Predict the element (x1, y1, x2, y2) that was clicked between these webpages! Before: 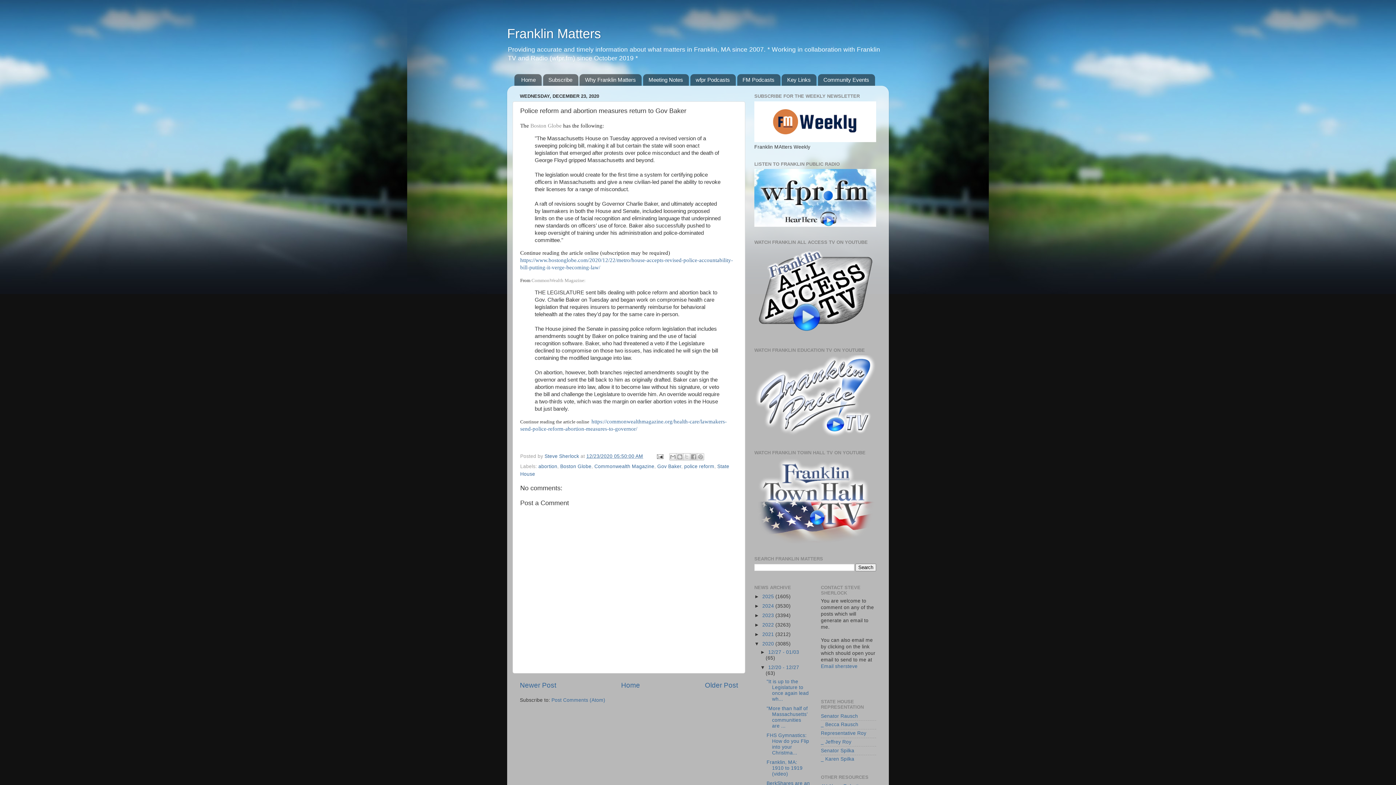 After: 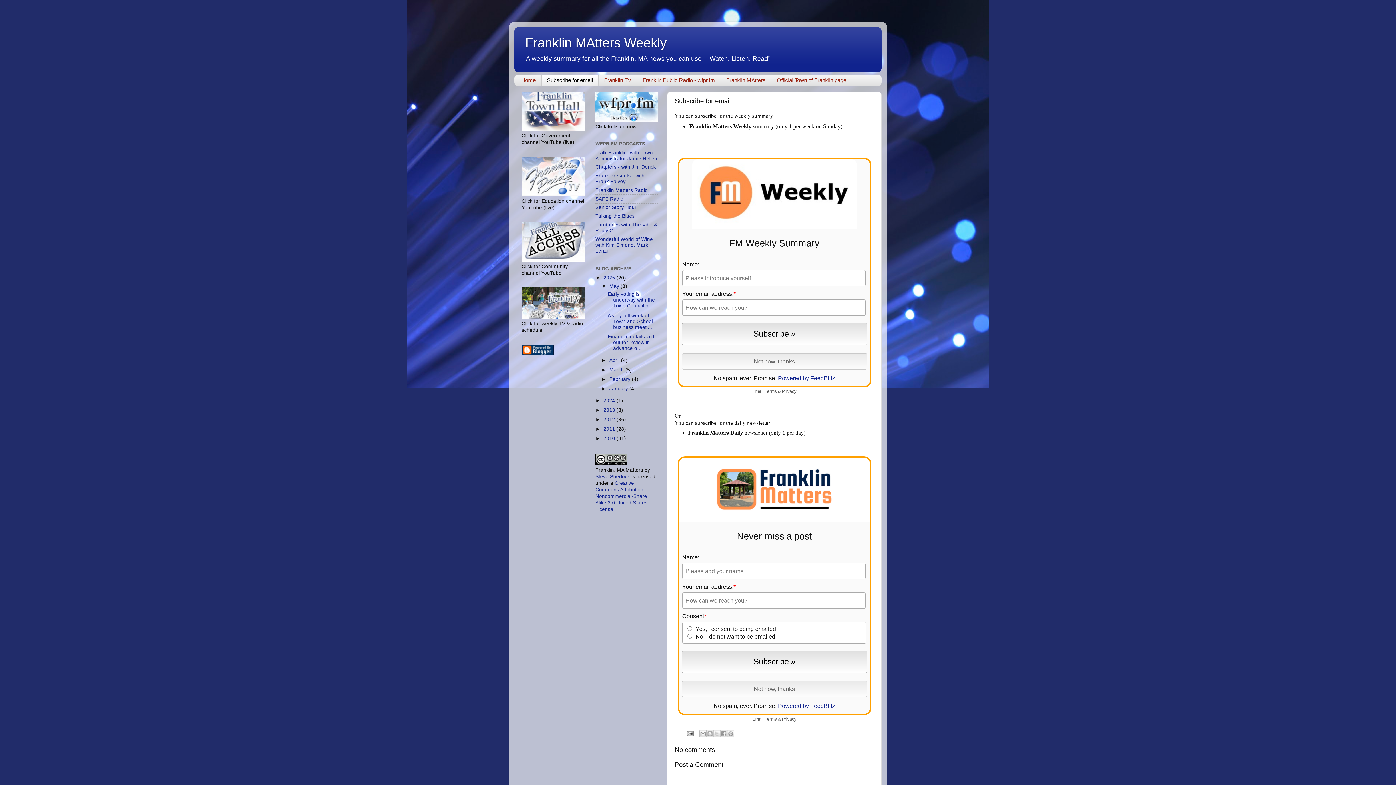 Action: bbox: (754, 137, 876, 143)